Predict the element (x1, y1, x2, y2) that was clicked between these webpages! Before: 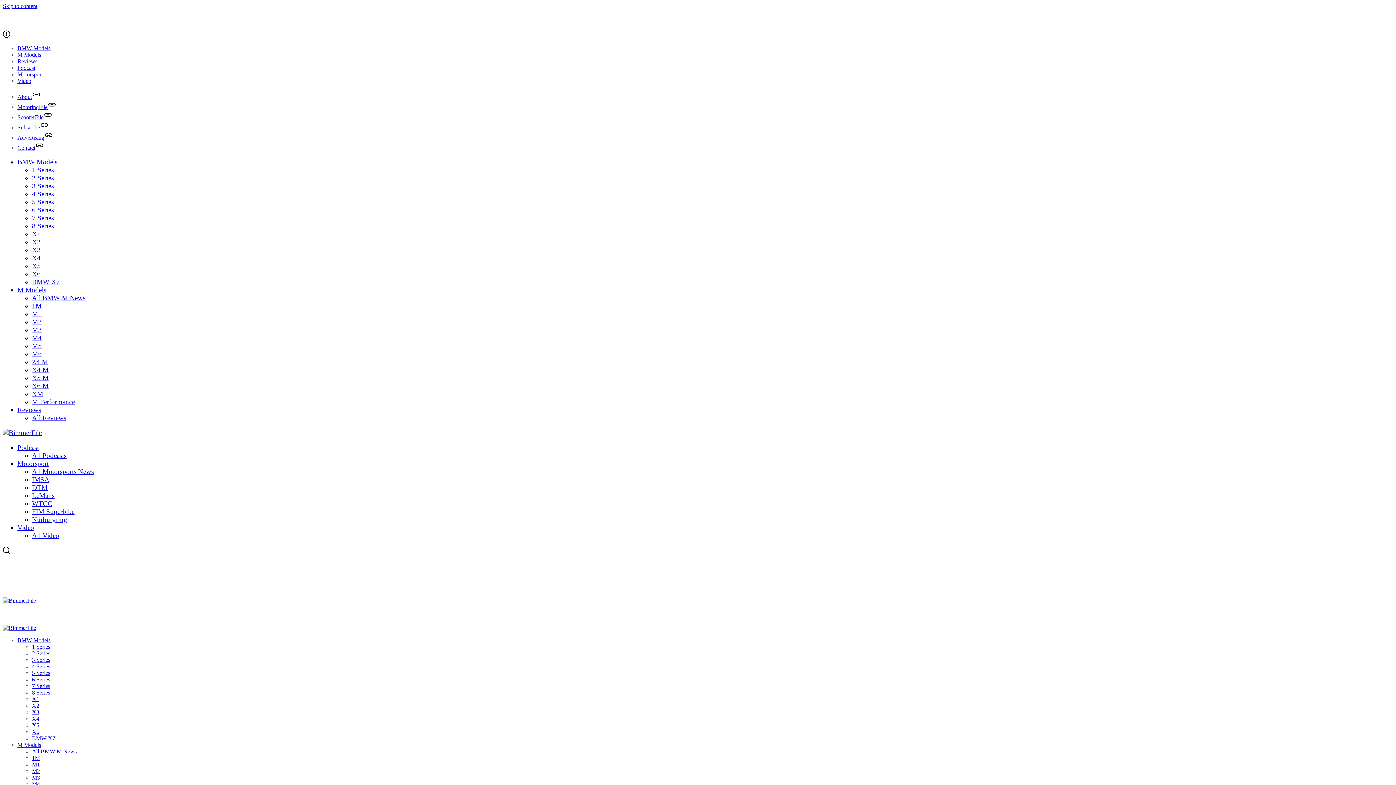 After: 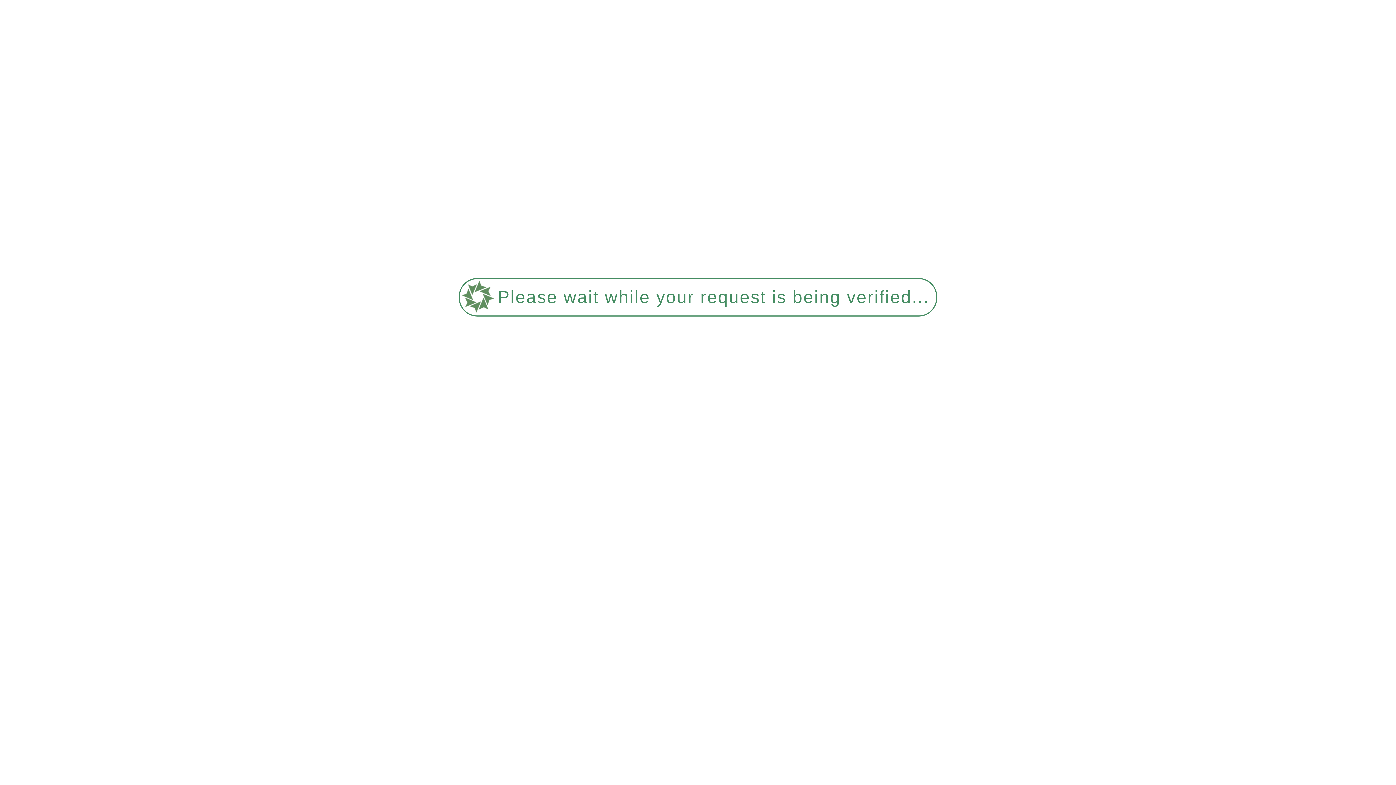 Action: label: X2 bbox: (32, 238, 40, 245)